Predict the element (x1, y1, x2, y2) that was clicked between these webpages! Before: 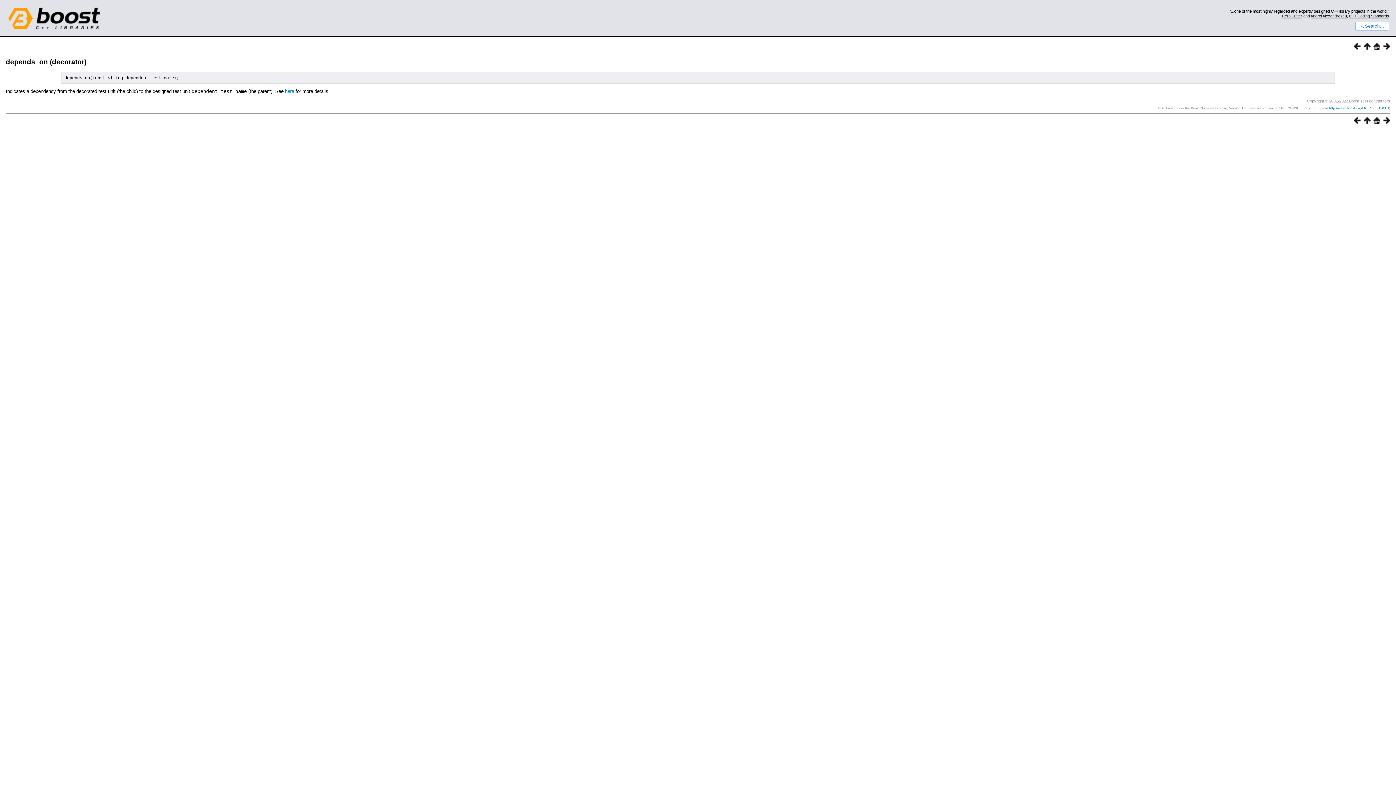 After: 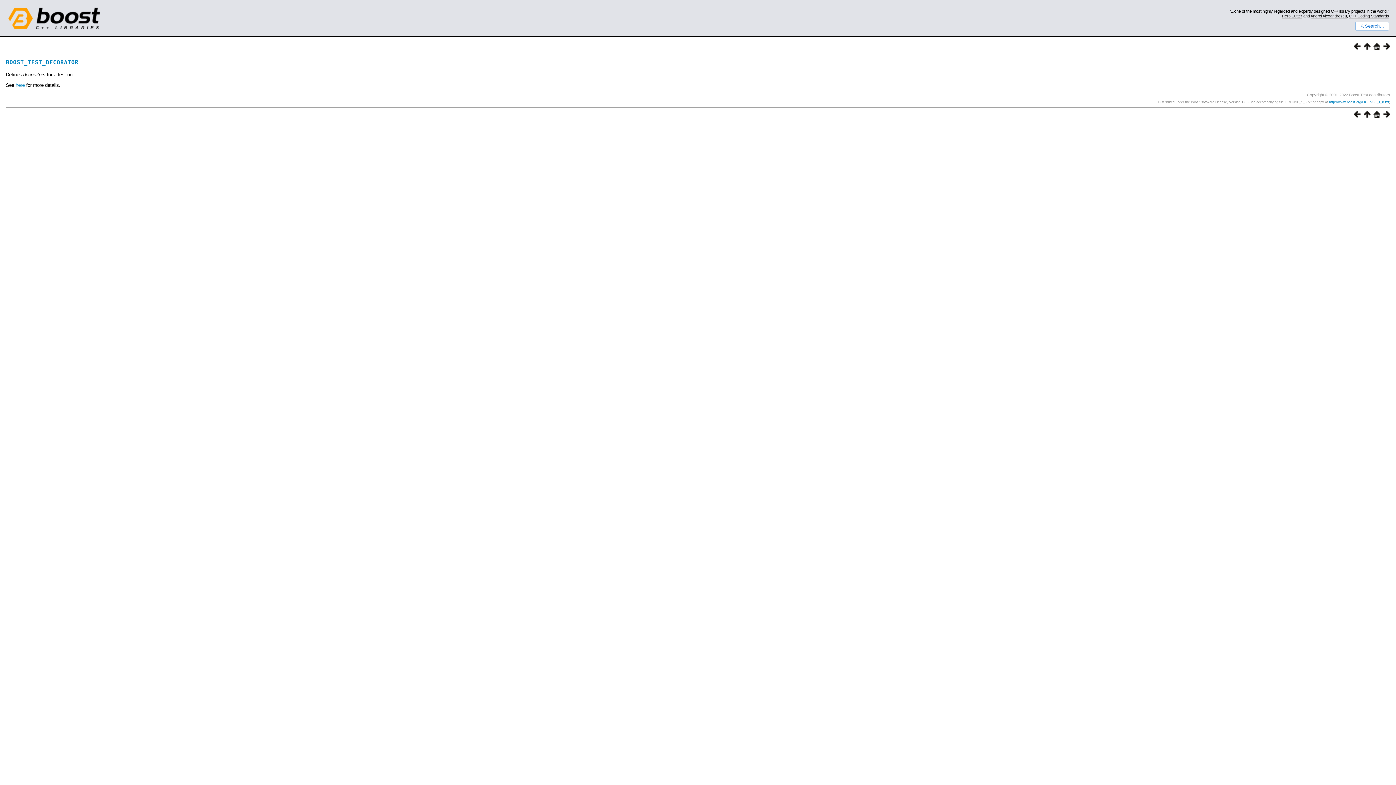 Action: bbox: (1351, 118, 1361, 125)